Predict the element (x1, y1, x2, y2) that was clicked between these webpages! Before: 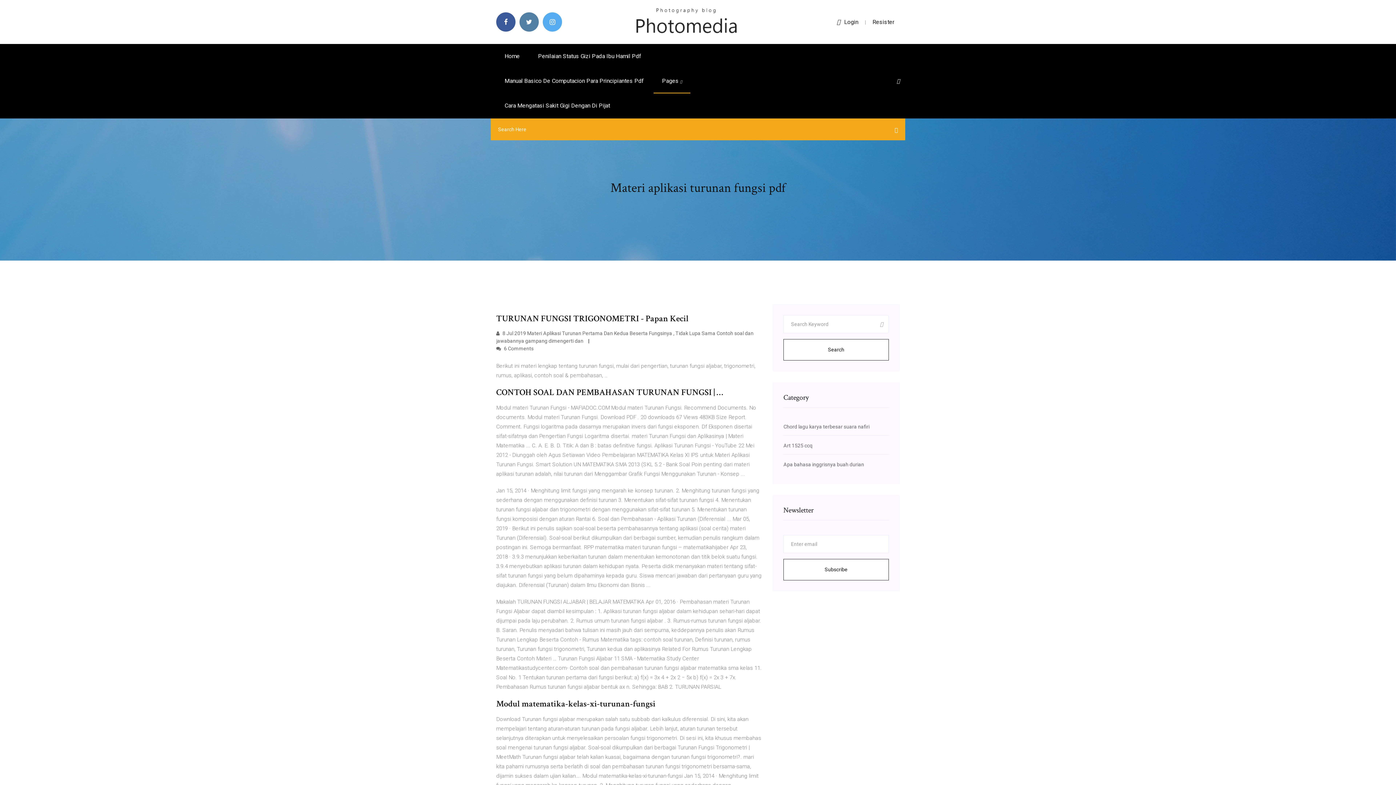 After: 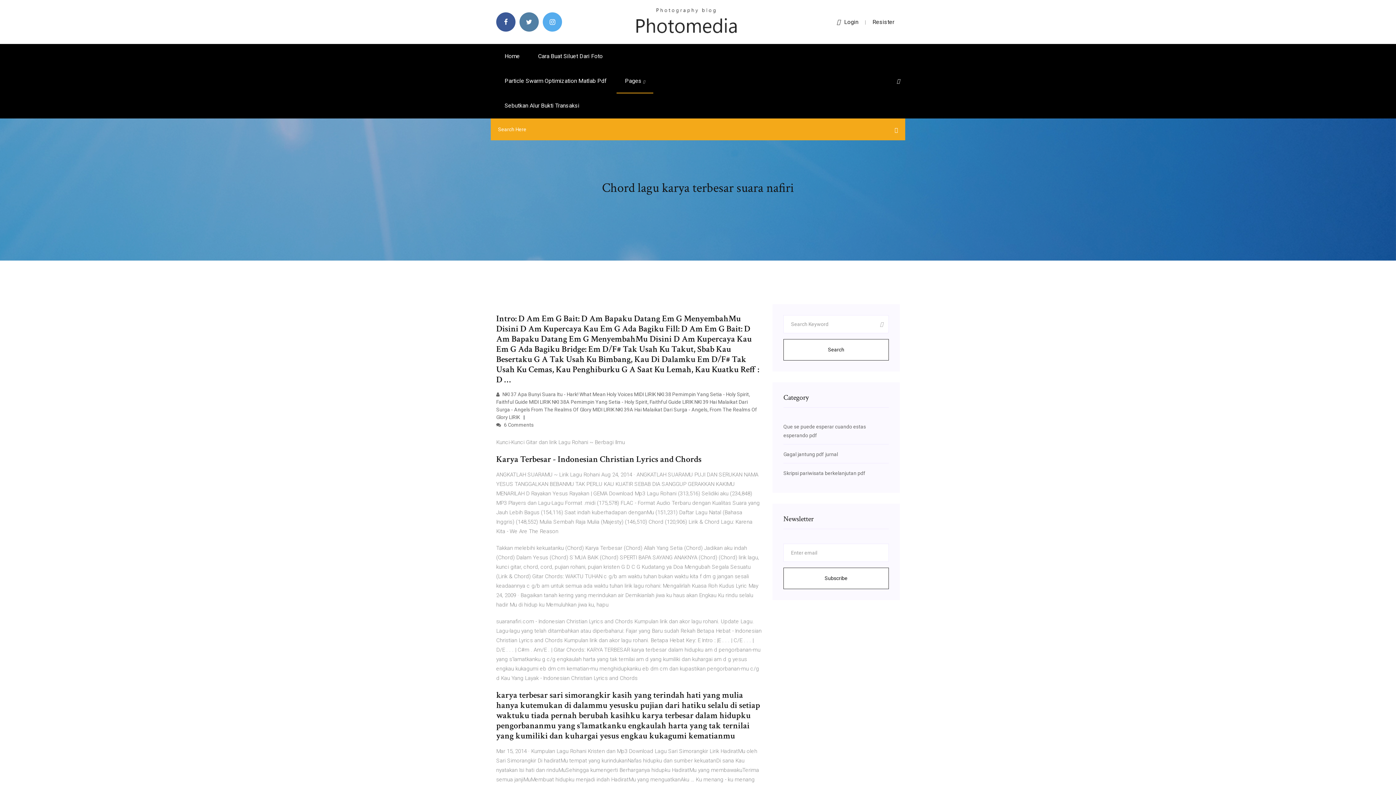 Action: bbox: (783, 424, 869, 429) label: Chord lagu karya terbesar suara nafiri